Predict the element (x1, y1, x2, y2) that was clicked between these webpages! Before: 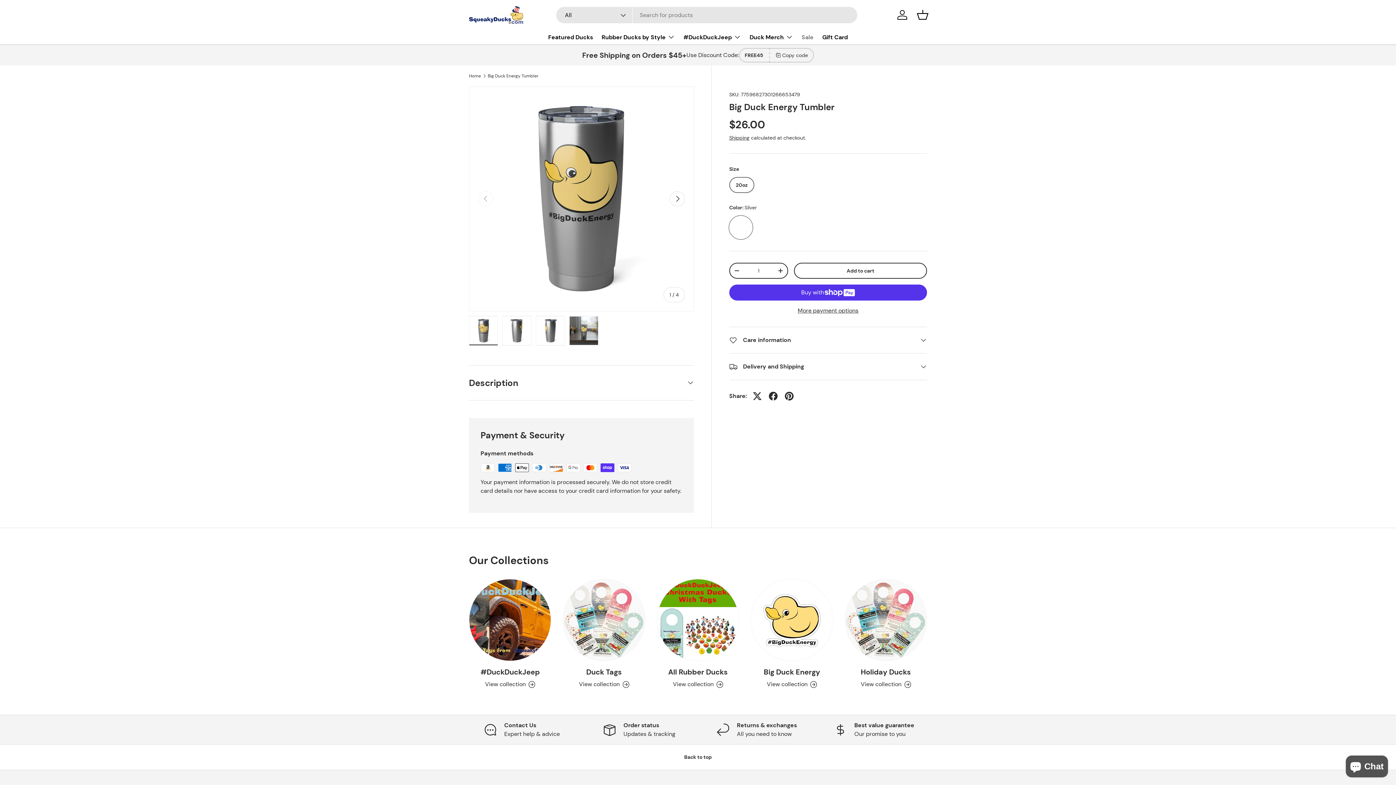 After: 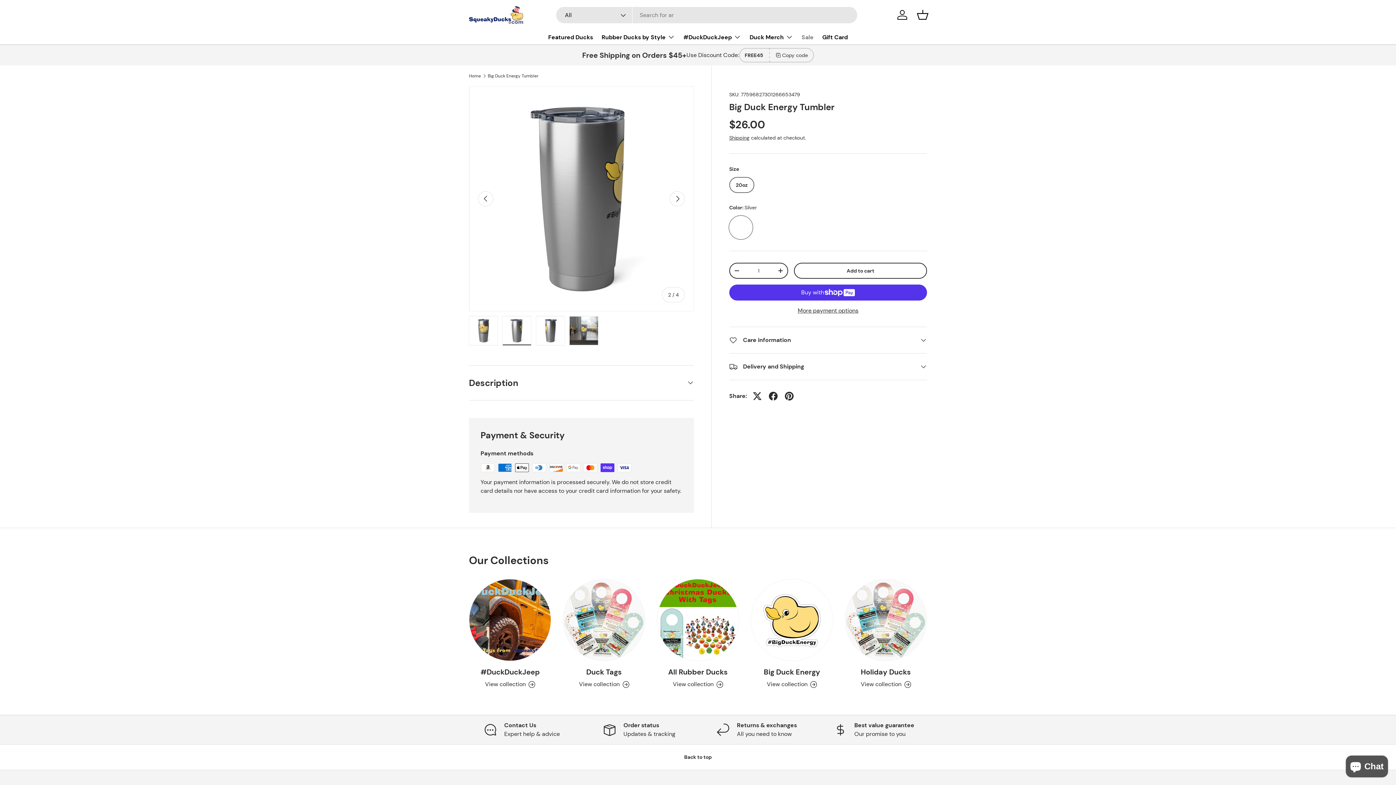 Action: label: Load image 2 in gallery view bbox: (502, 315, 531, 345)